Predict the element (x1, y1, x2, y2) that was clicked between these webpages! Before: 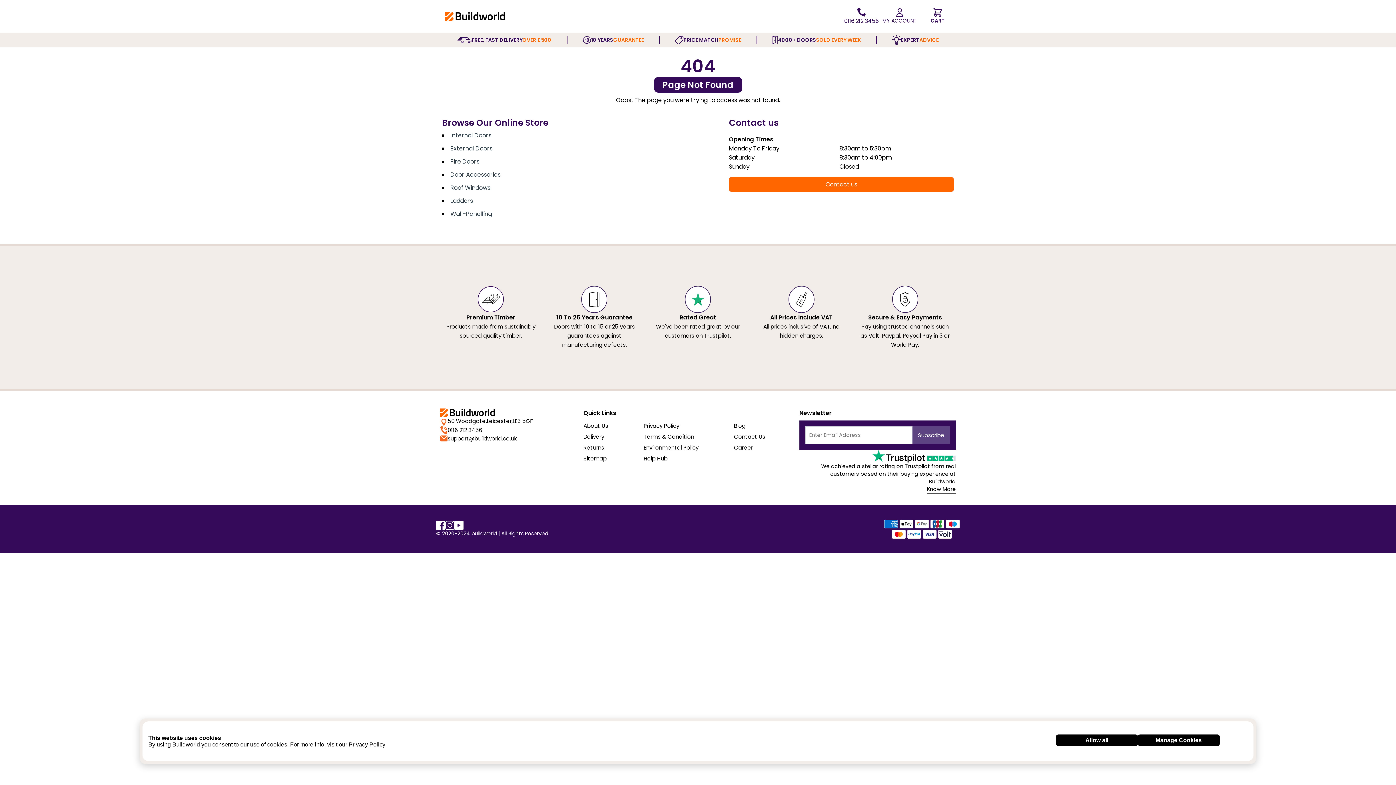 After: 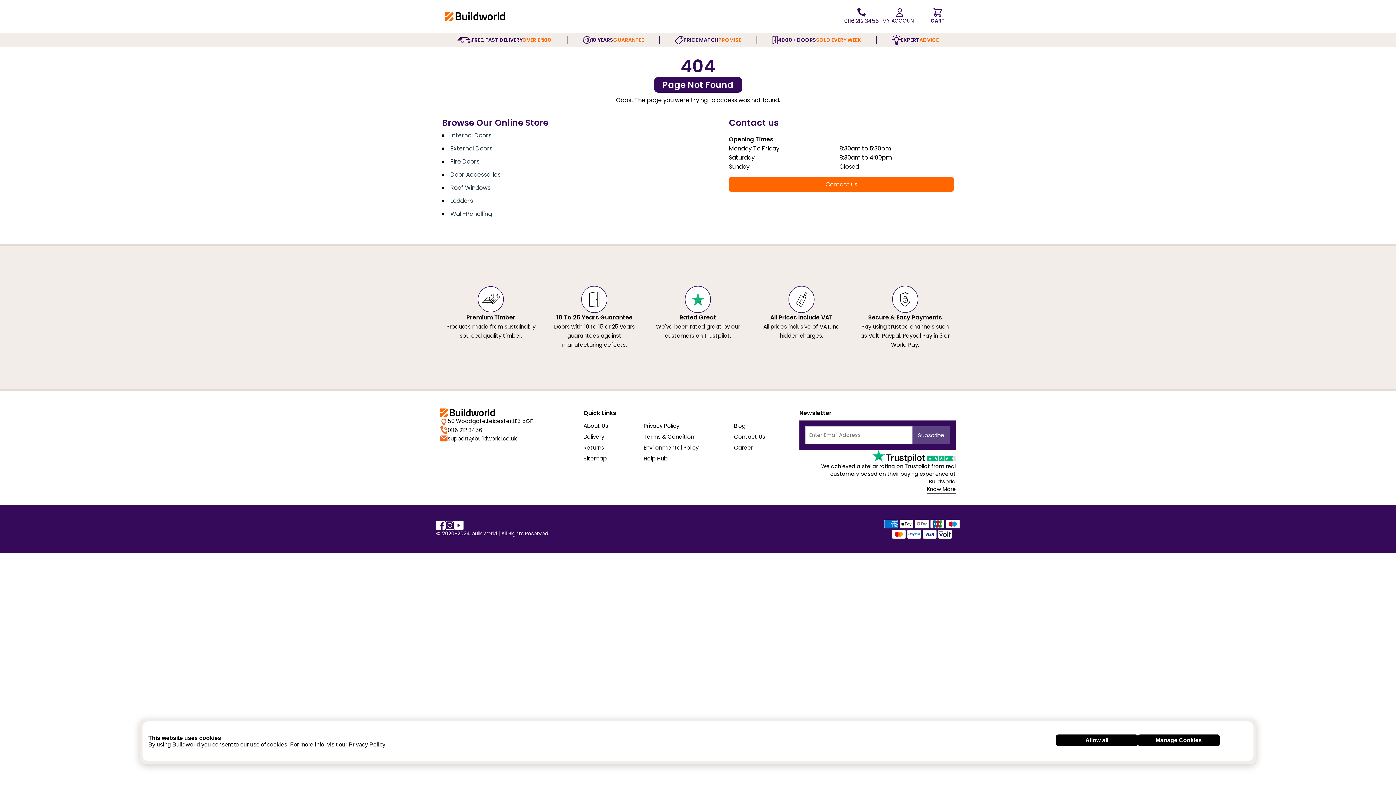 Action: bbox: (442, 36, 567, 43) label: FREE, FAST DELIVERY
OVER £500